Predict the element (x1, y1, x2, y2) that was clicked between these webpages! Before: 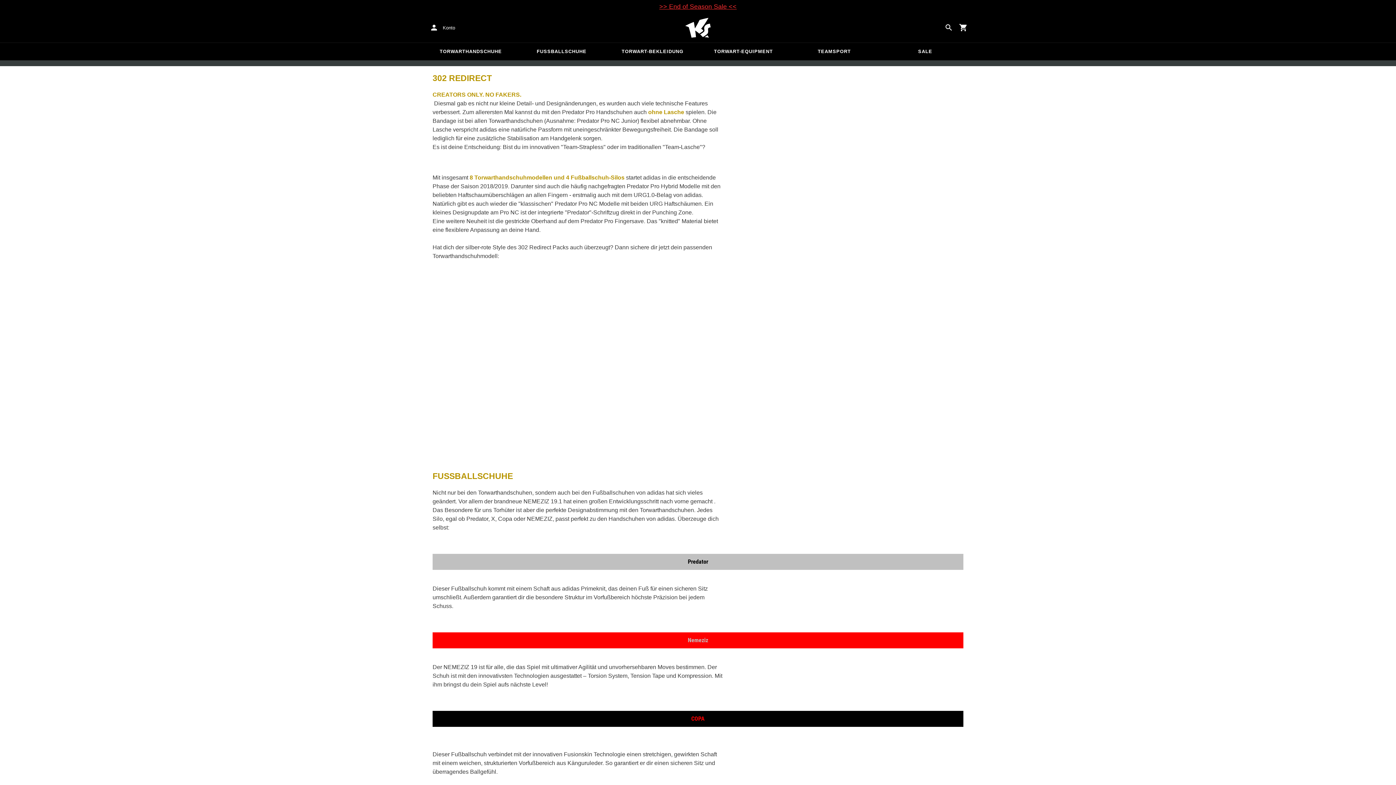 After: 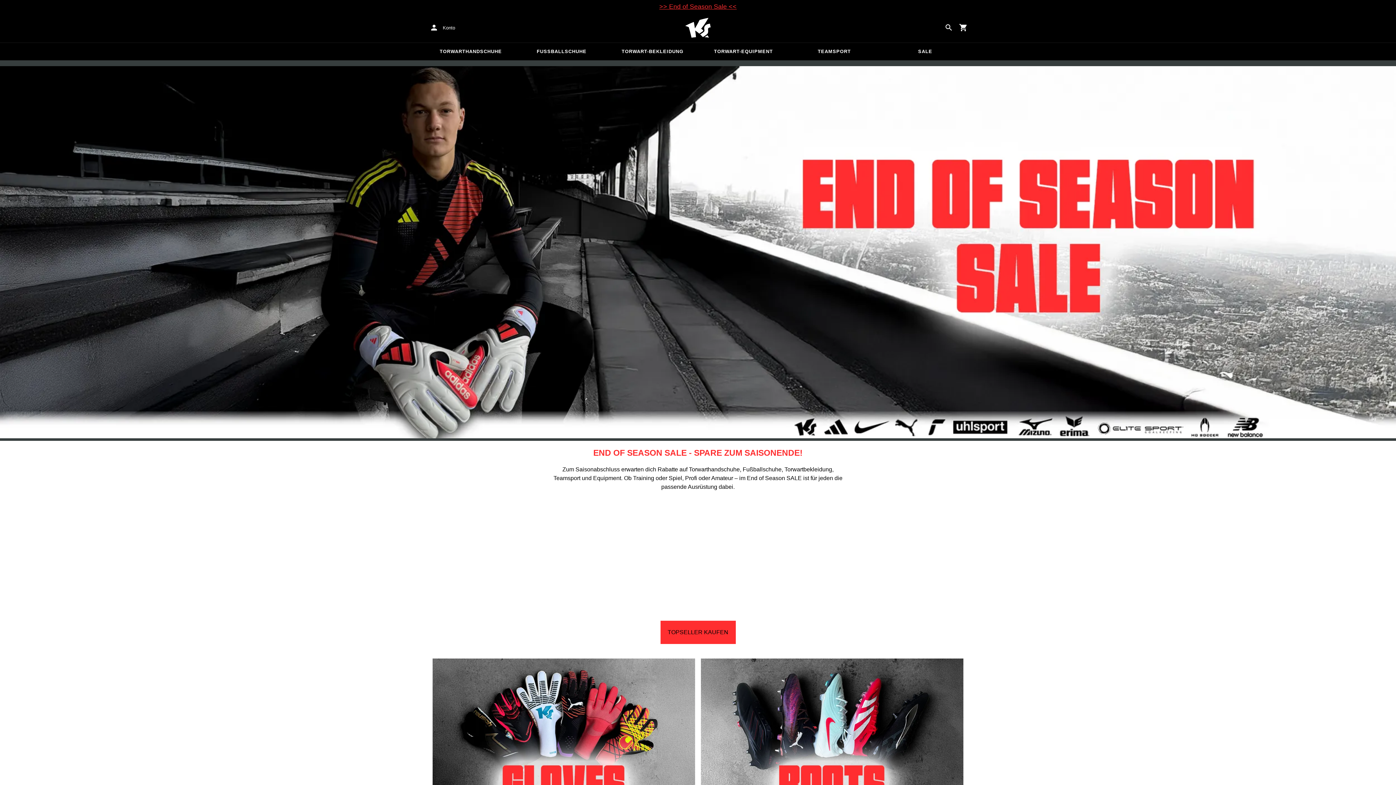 Action: label: >> End of Season Sale << bbox: (659, 2, 736, 10)